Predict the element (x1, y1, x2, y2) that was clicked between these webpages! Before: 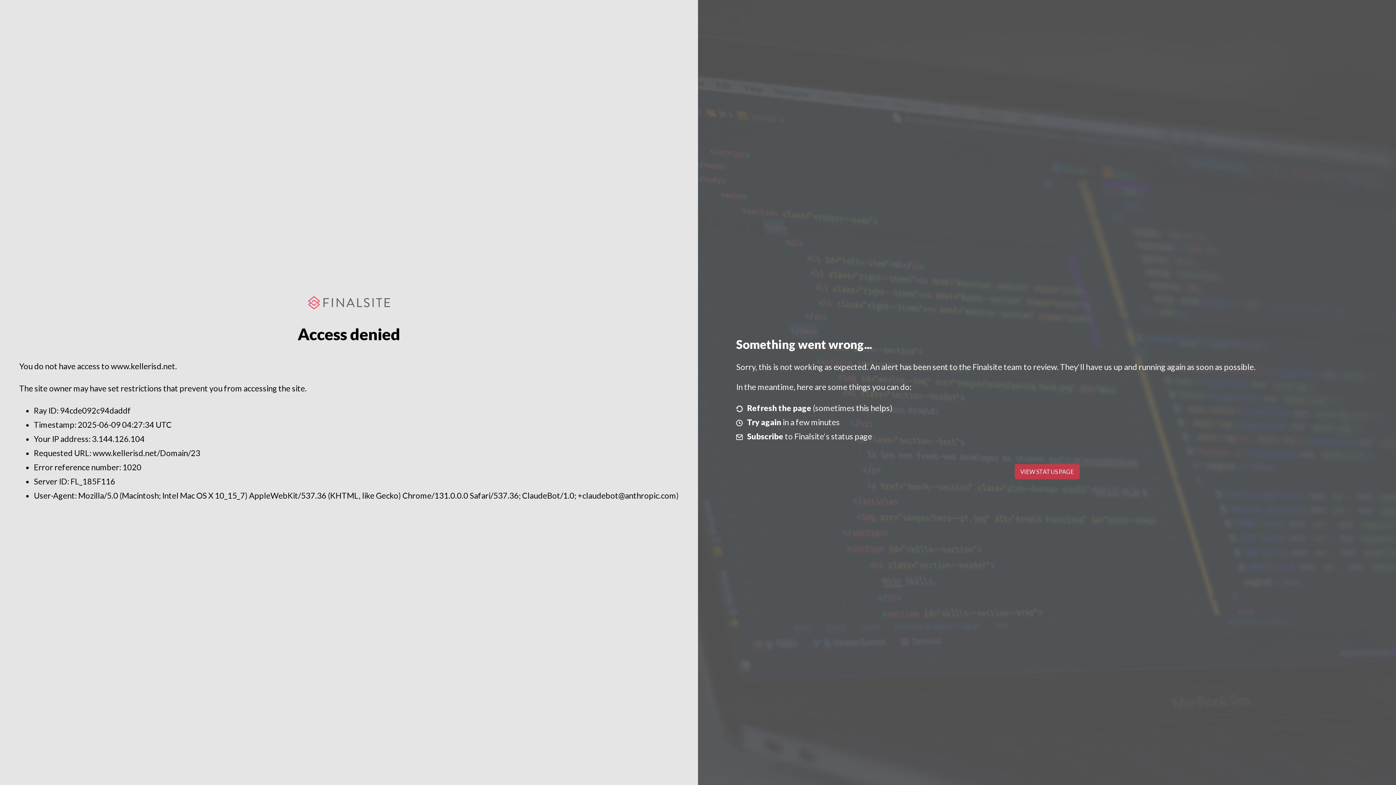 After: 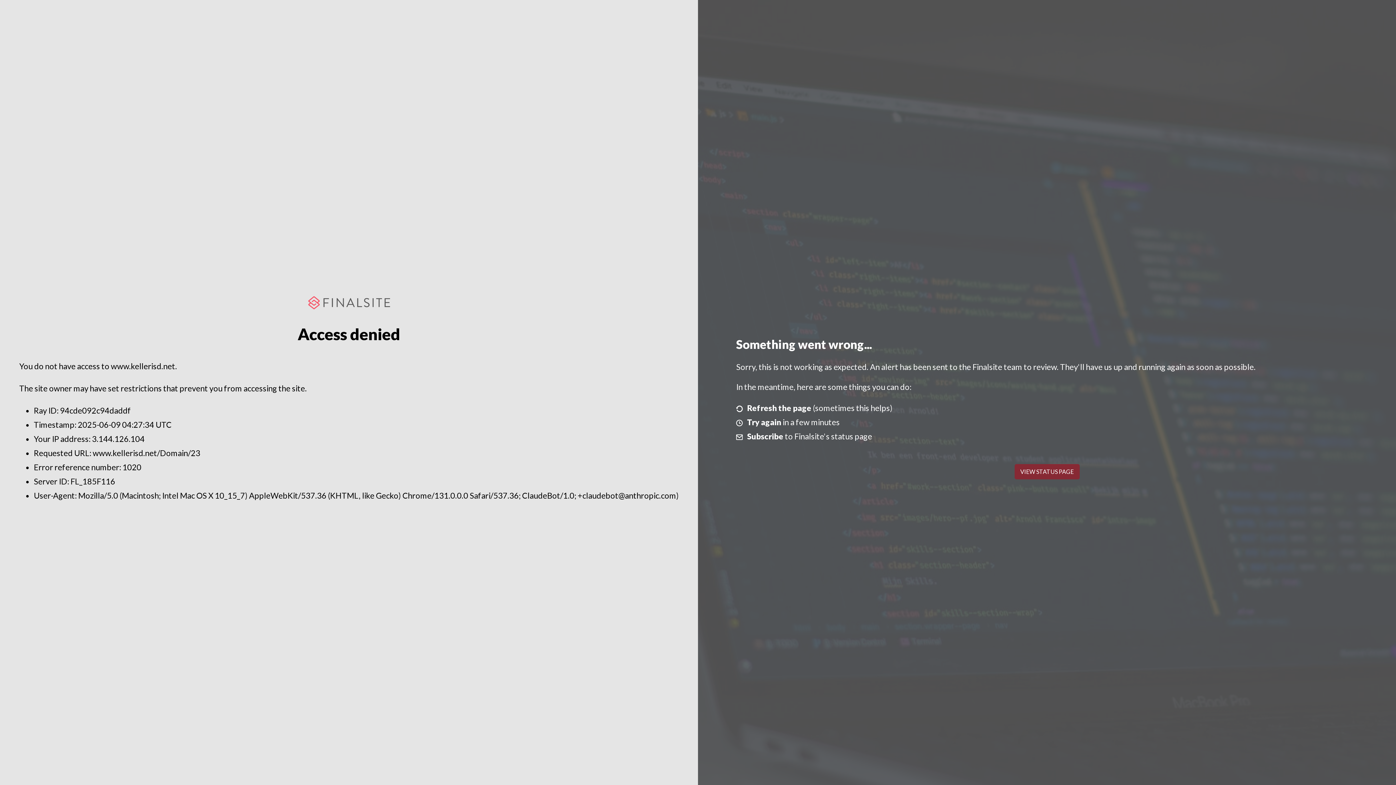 Action: bbox: (1014, 464, 1079, 479) label: VIEW STATUS PAGE